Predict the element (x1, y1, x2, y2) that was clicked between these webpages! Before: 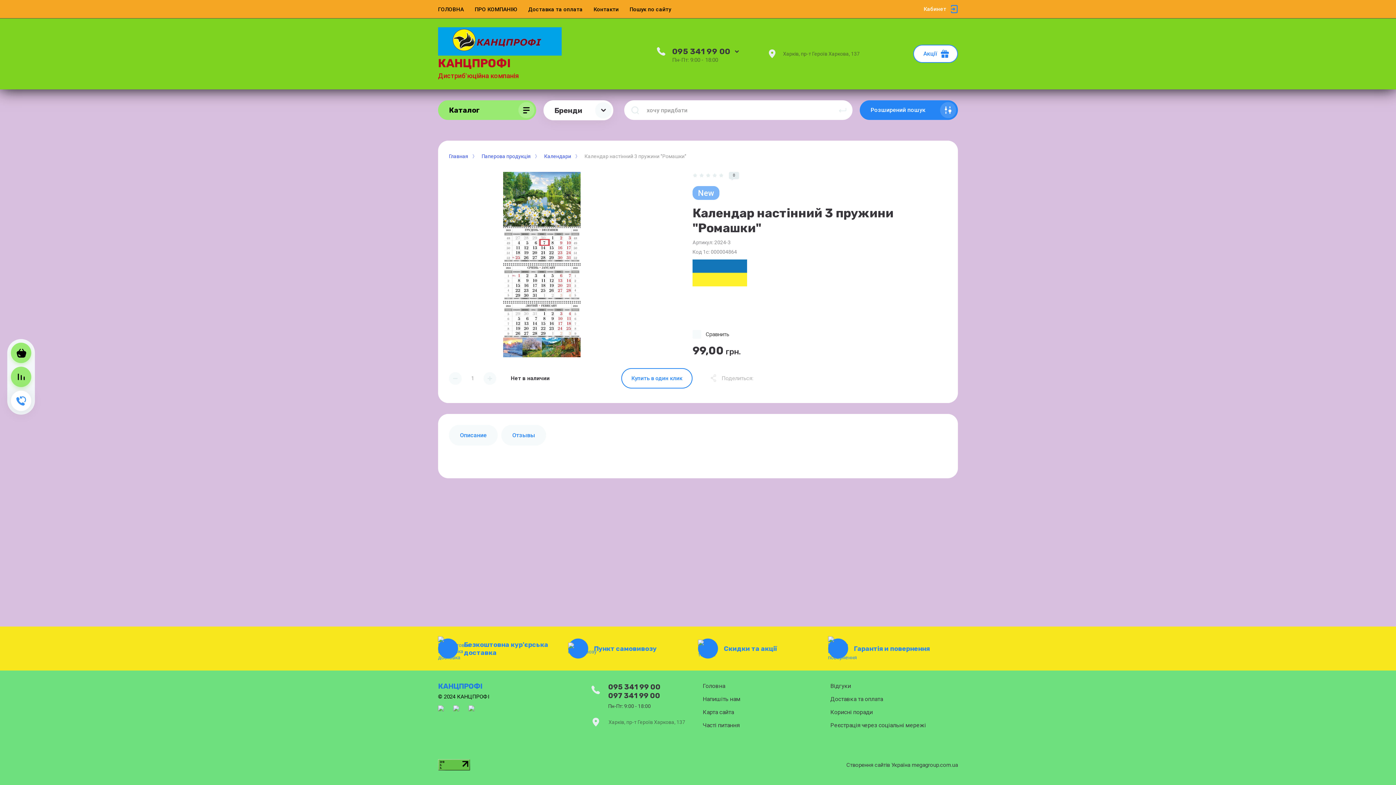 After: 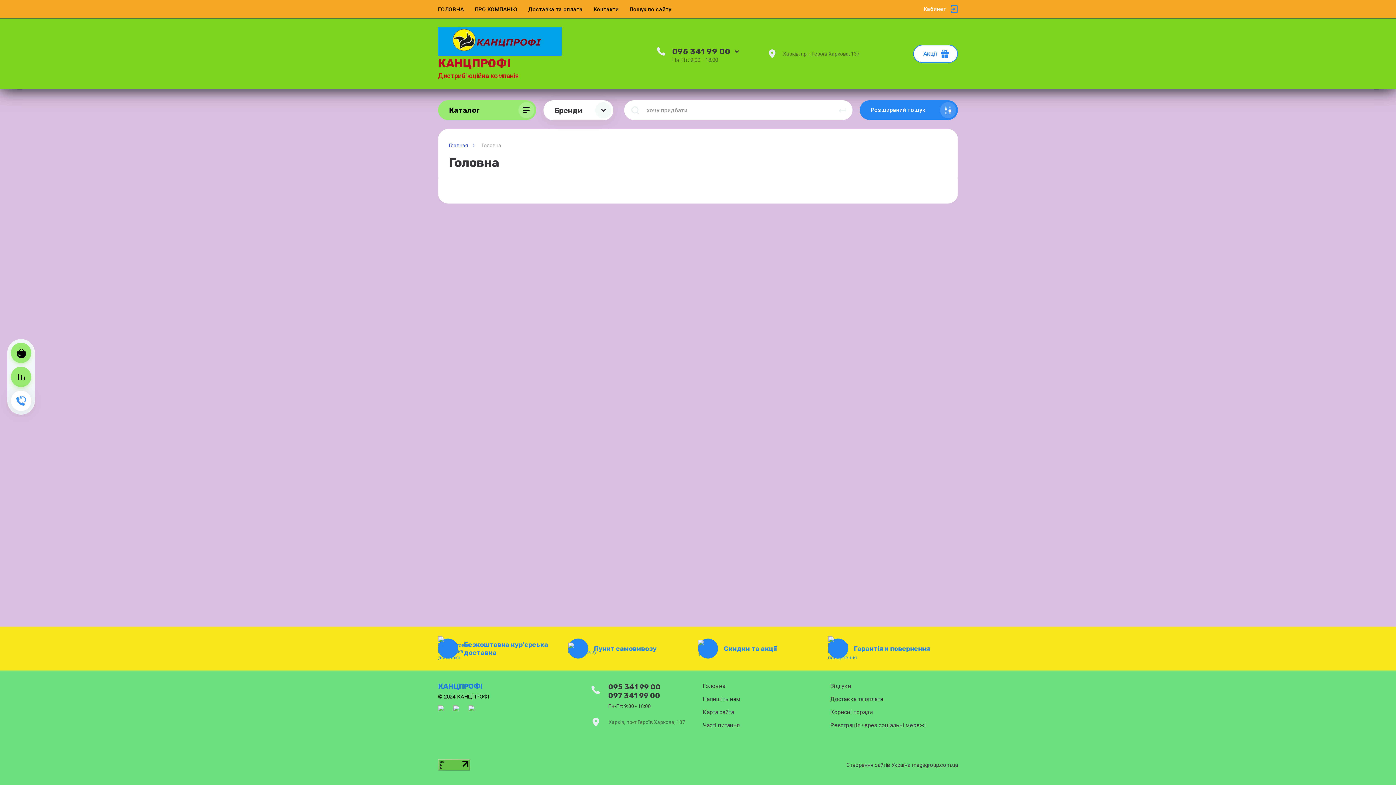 Action: bbox: (702, 682, 725, 690) label: Головна